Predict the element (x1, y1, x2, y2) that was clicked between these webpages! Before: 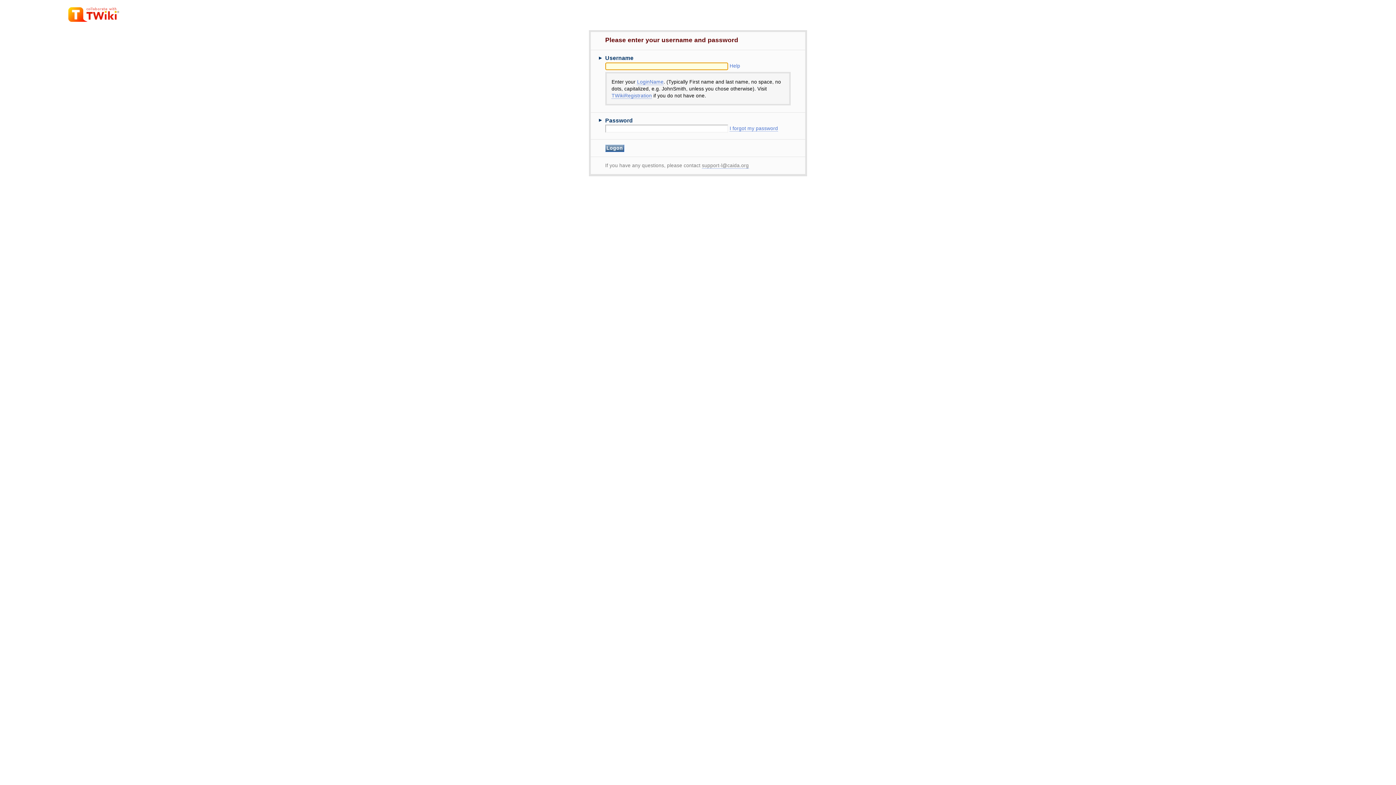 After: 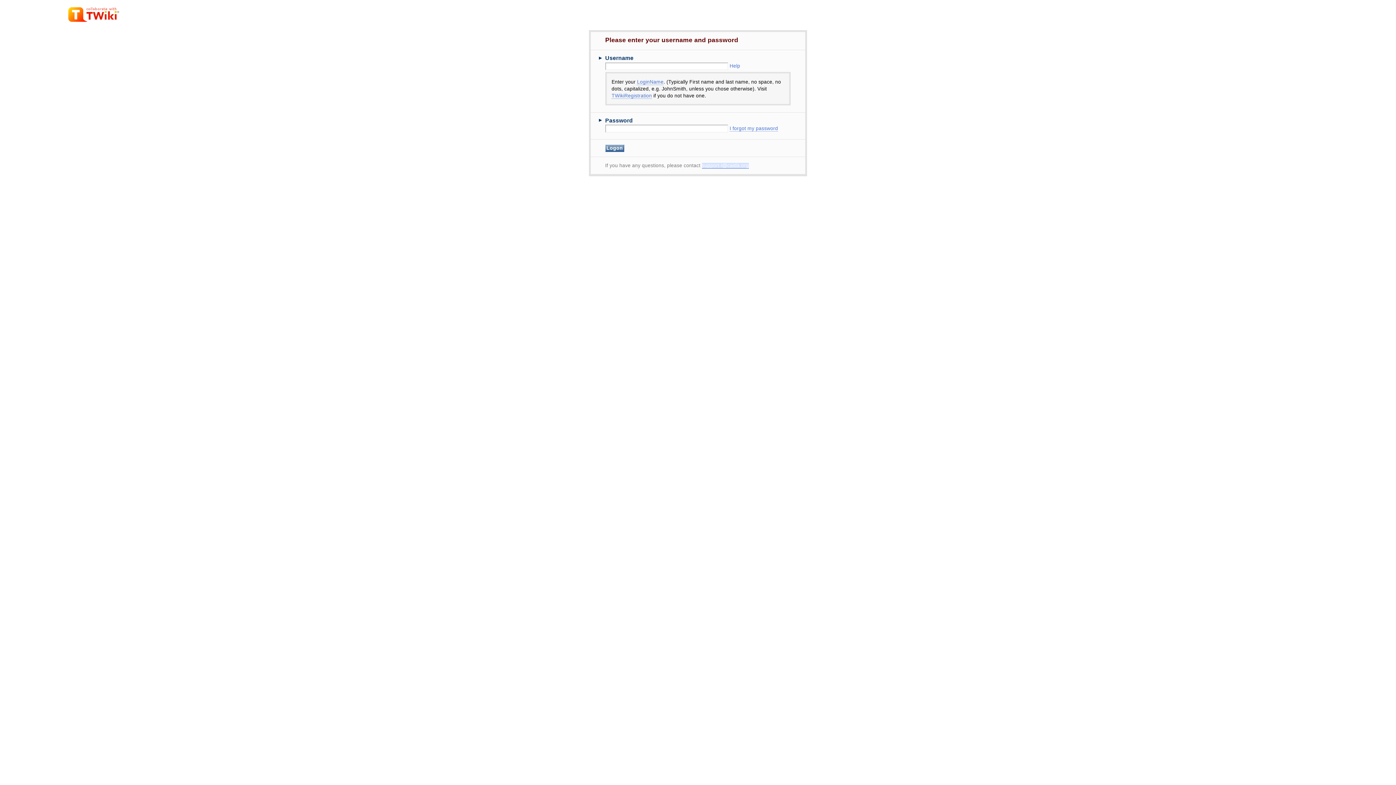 Action: label: support-l@caida.org bbox: (702, 162, 748, 168)